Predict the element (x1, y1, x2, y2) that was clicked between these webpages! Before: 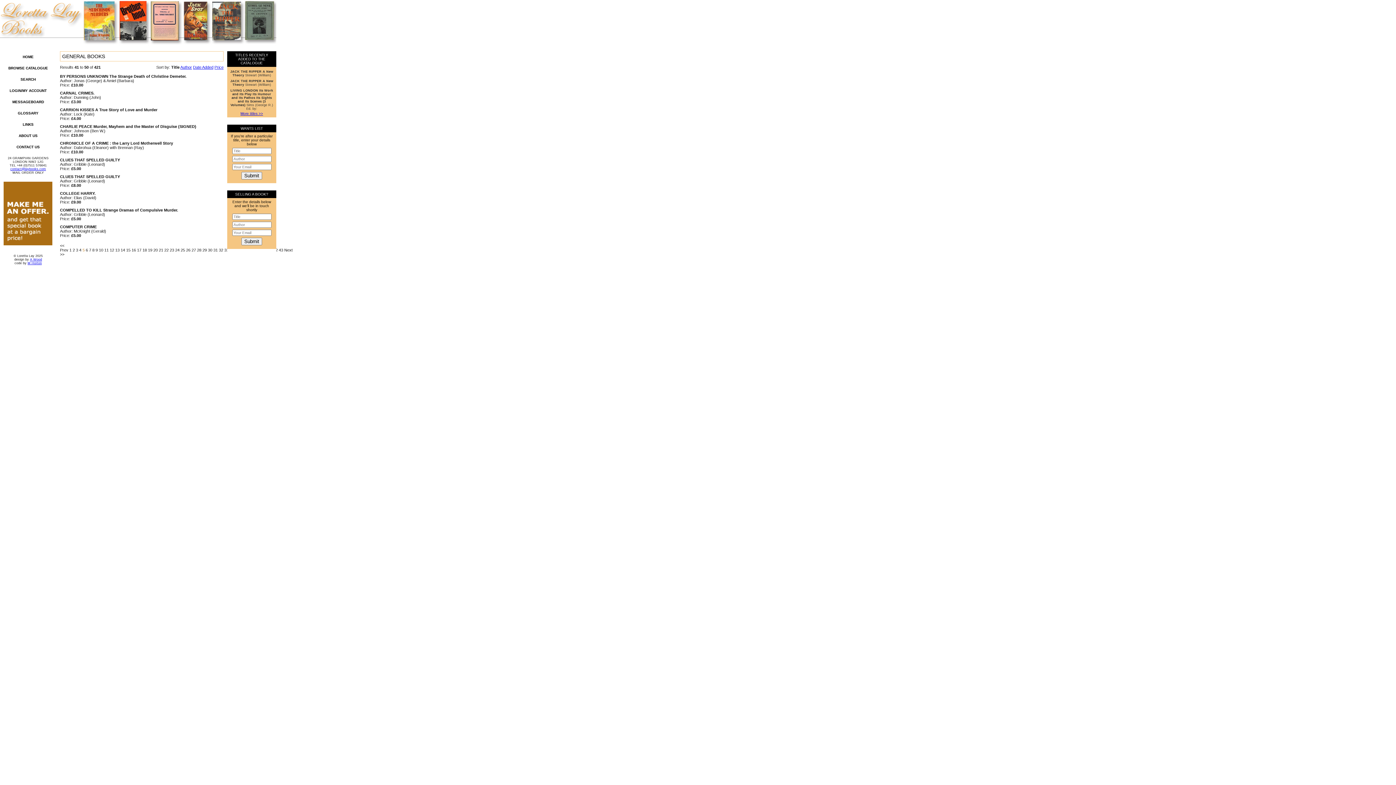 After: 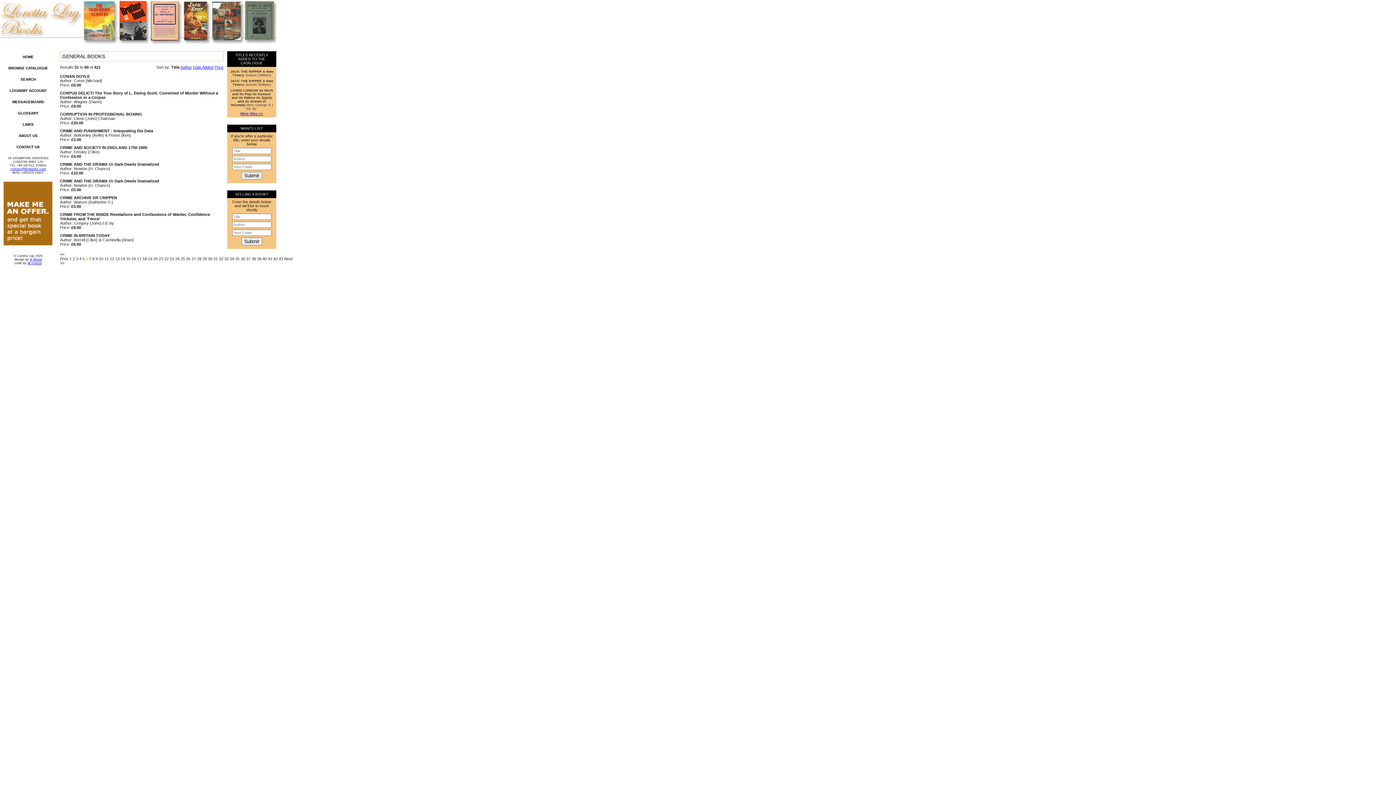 Action: label: 6 bbox: (85, 248, 88, 252)